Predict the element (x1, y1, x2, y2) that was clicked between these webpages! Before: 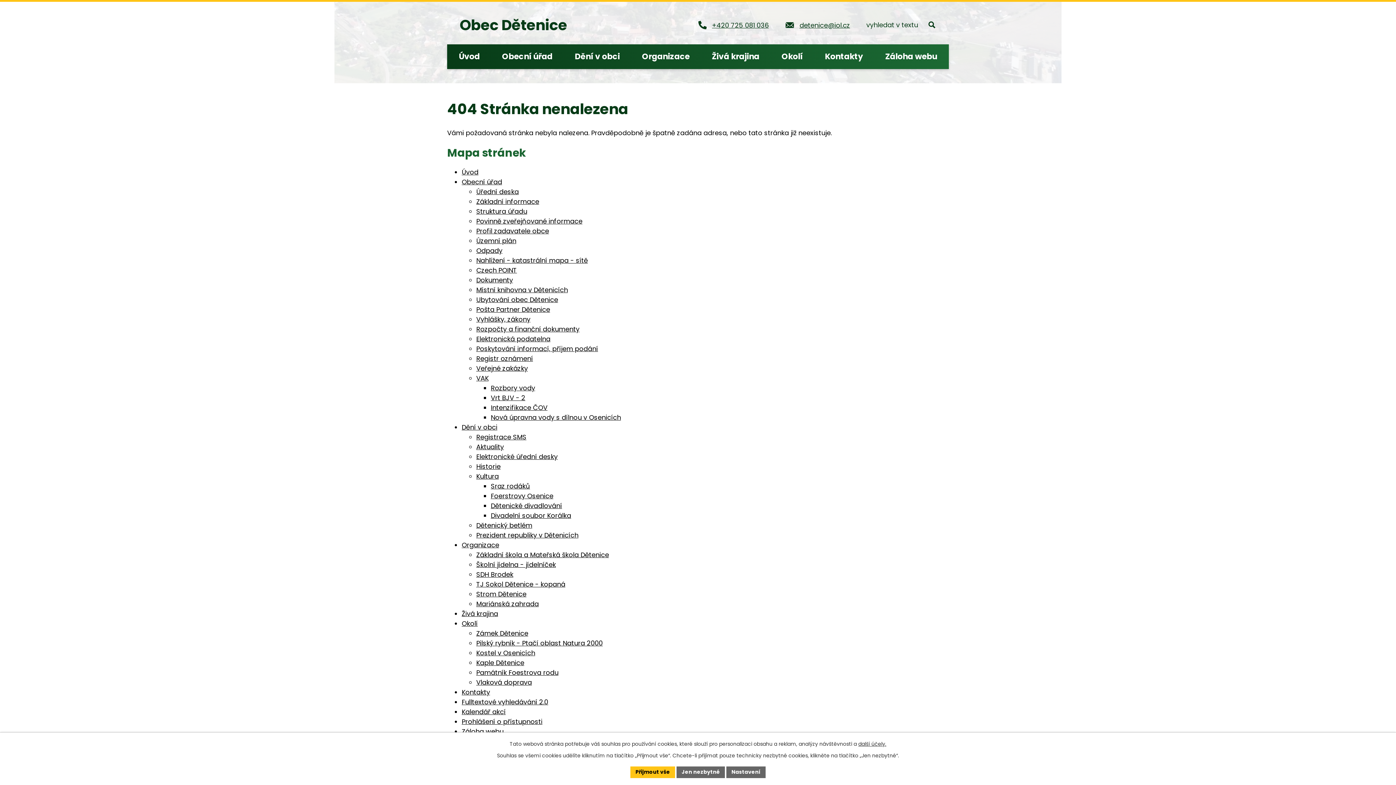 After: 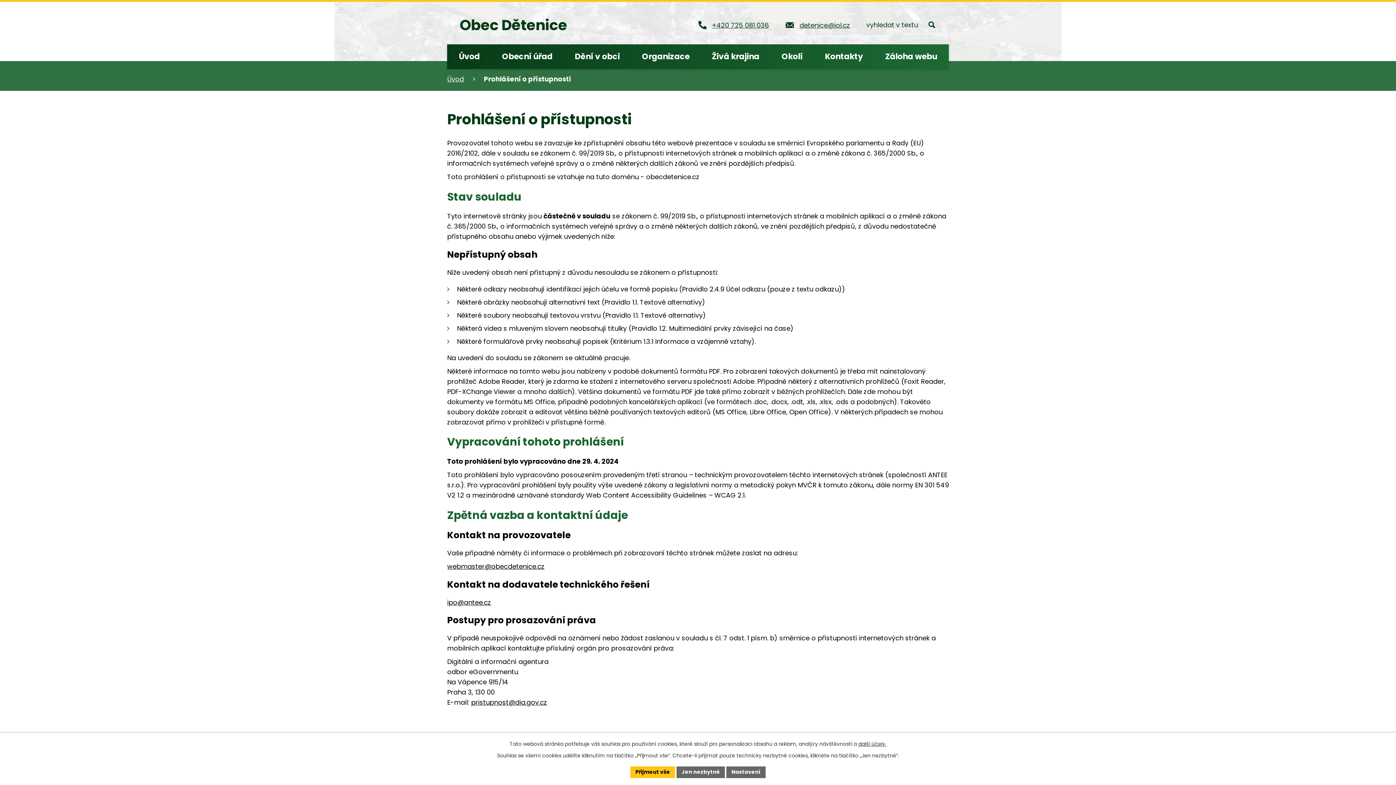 Action: label: Prohlášení o přístupnosti bbox: (461, 717, 542, 726)